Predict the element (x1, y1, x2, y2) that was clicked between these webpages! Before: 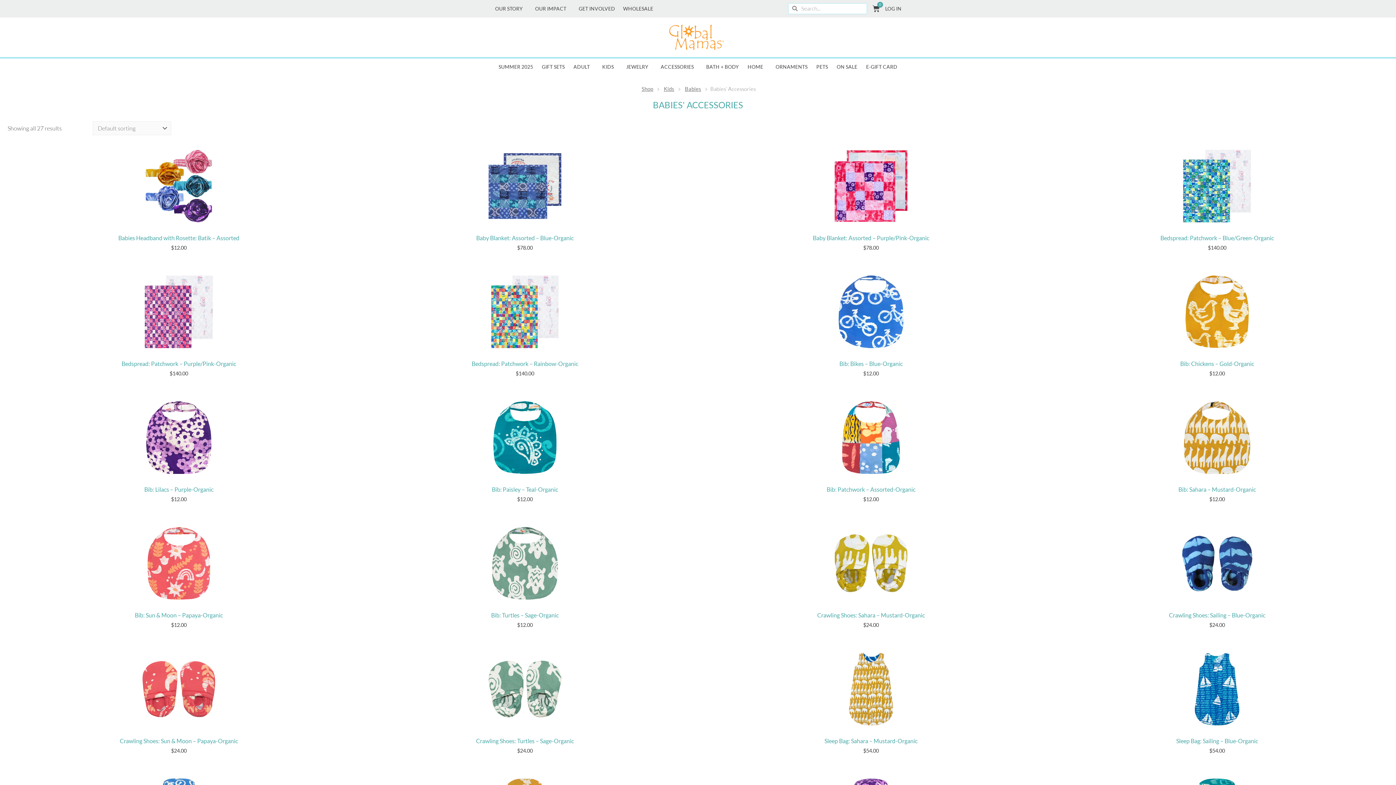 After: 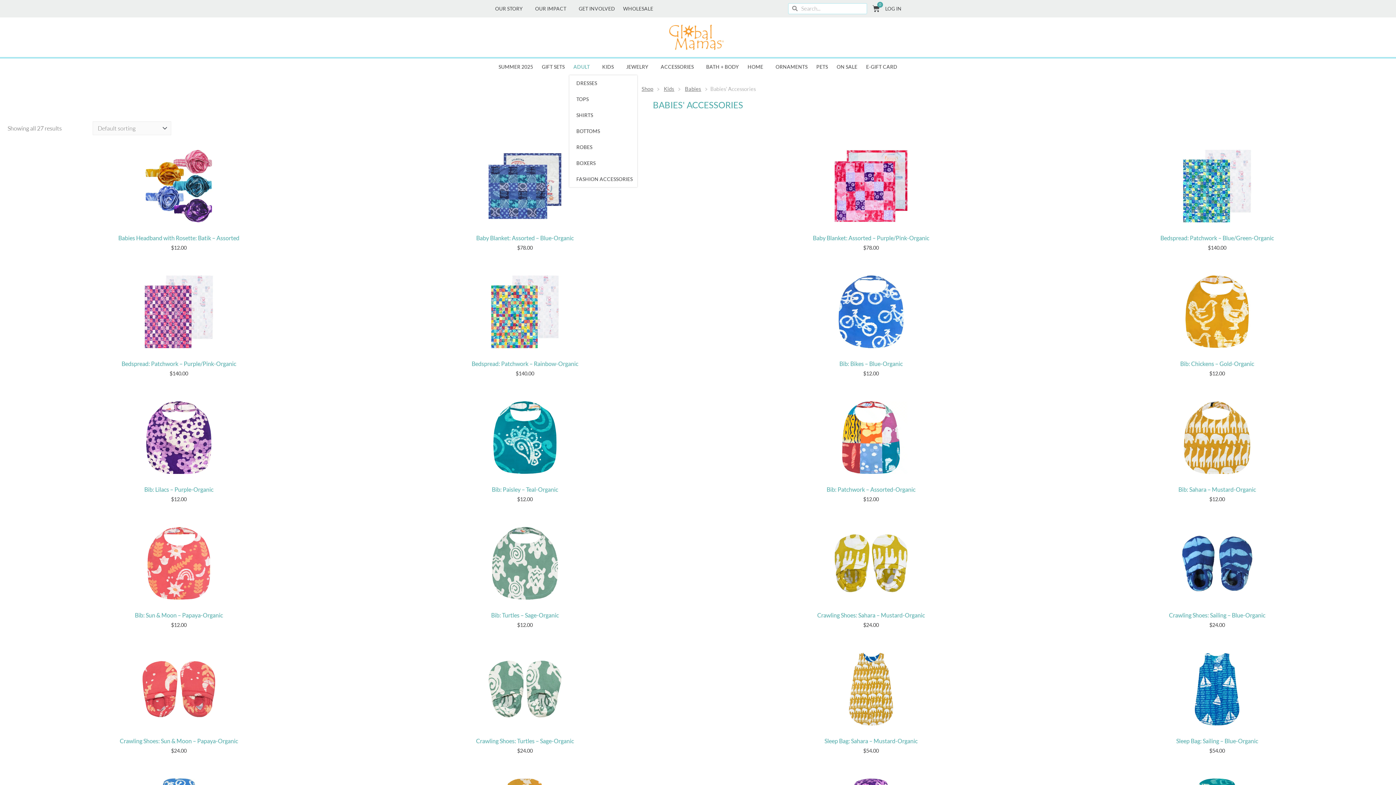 Action: bbox: (569, 58, 598, 75) label: ADULT